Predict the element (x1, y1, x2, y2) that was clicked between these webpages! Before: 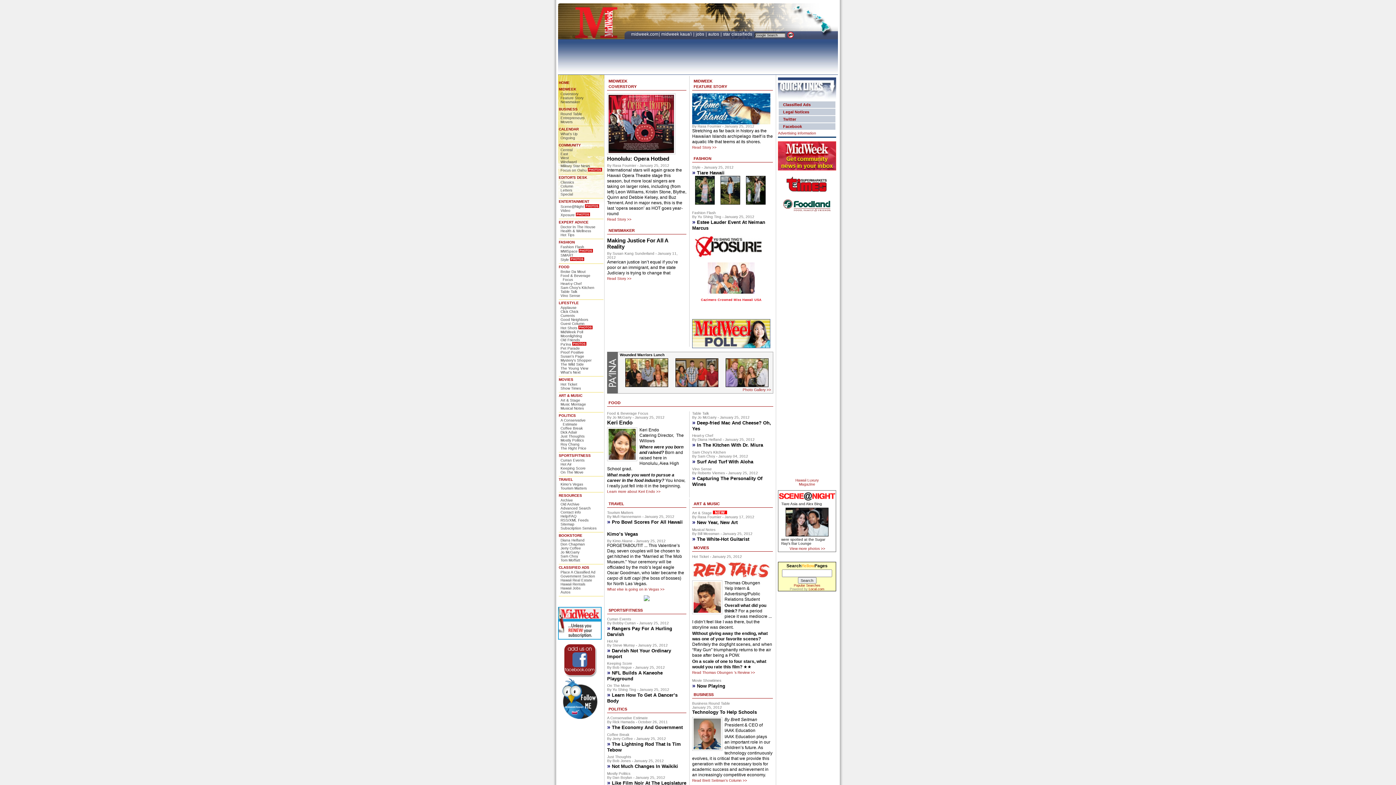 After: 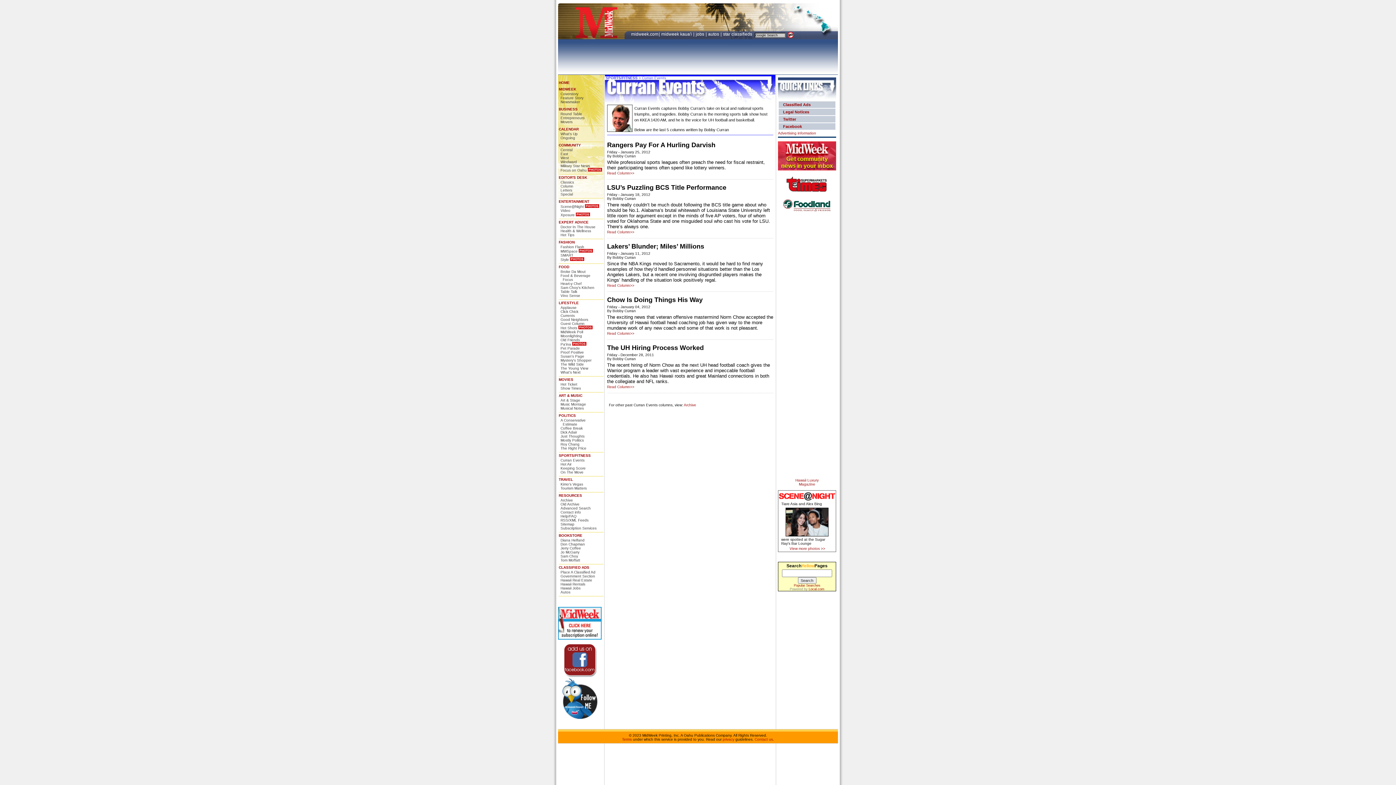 Action: label: Curran Events bbox: (560, 458, 584, 462)